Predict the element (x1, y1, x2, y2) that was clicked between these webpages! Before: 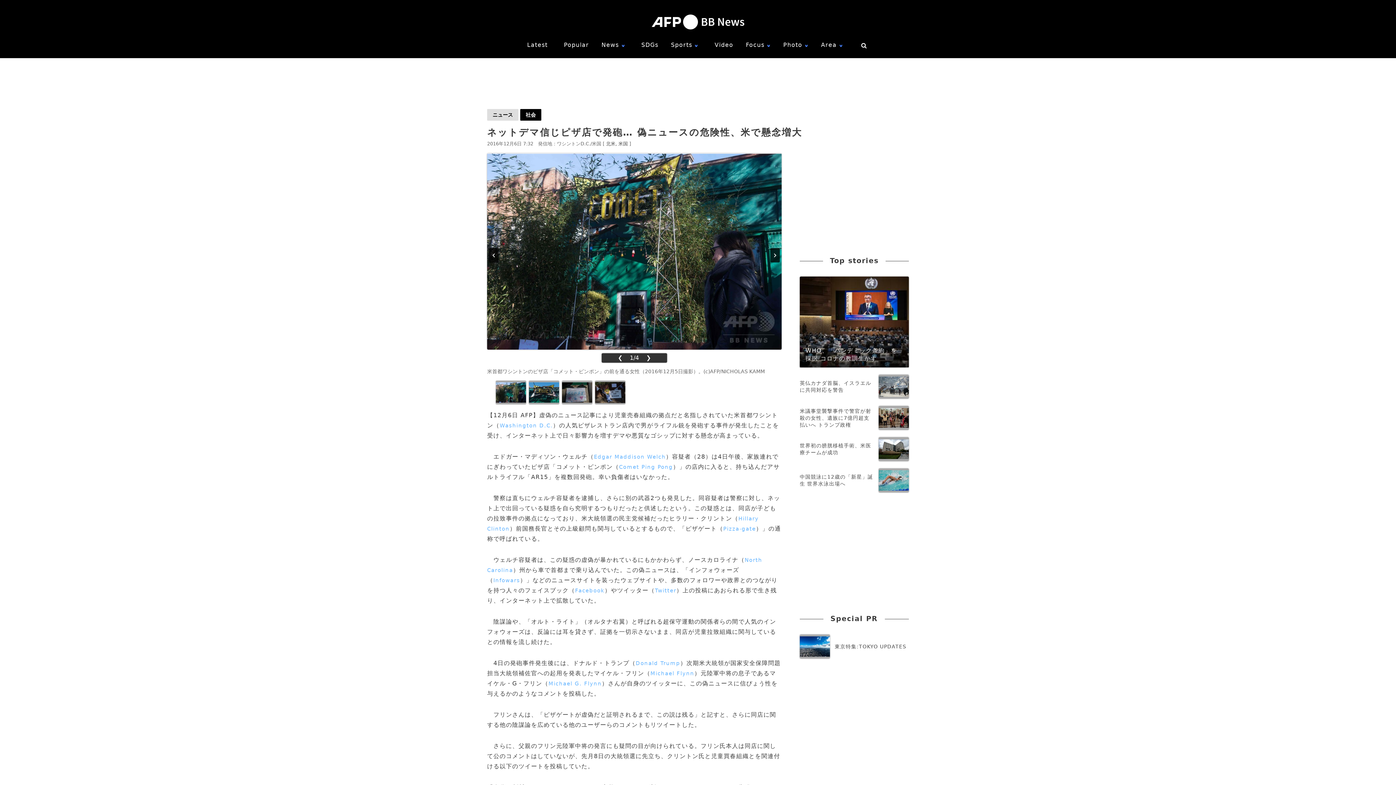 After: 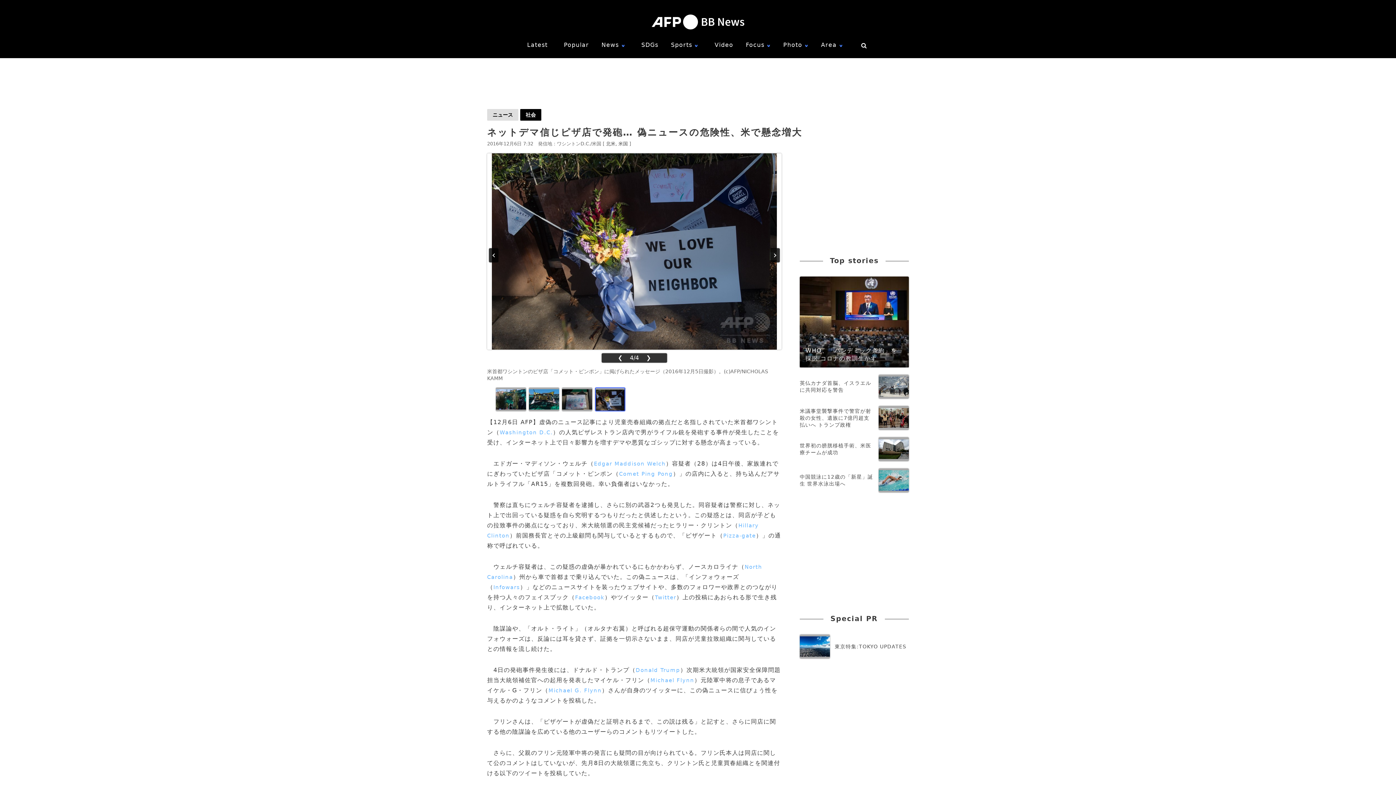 Action: bbox: (595, 380, 625, 404)